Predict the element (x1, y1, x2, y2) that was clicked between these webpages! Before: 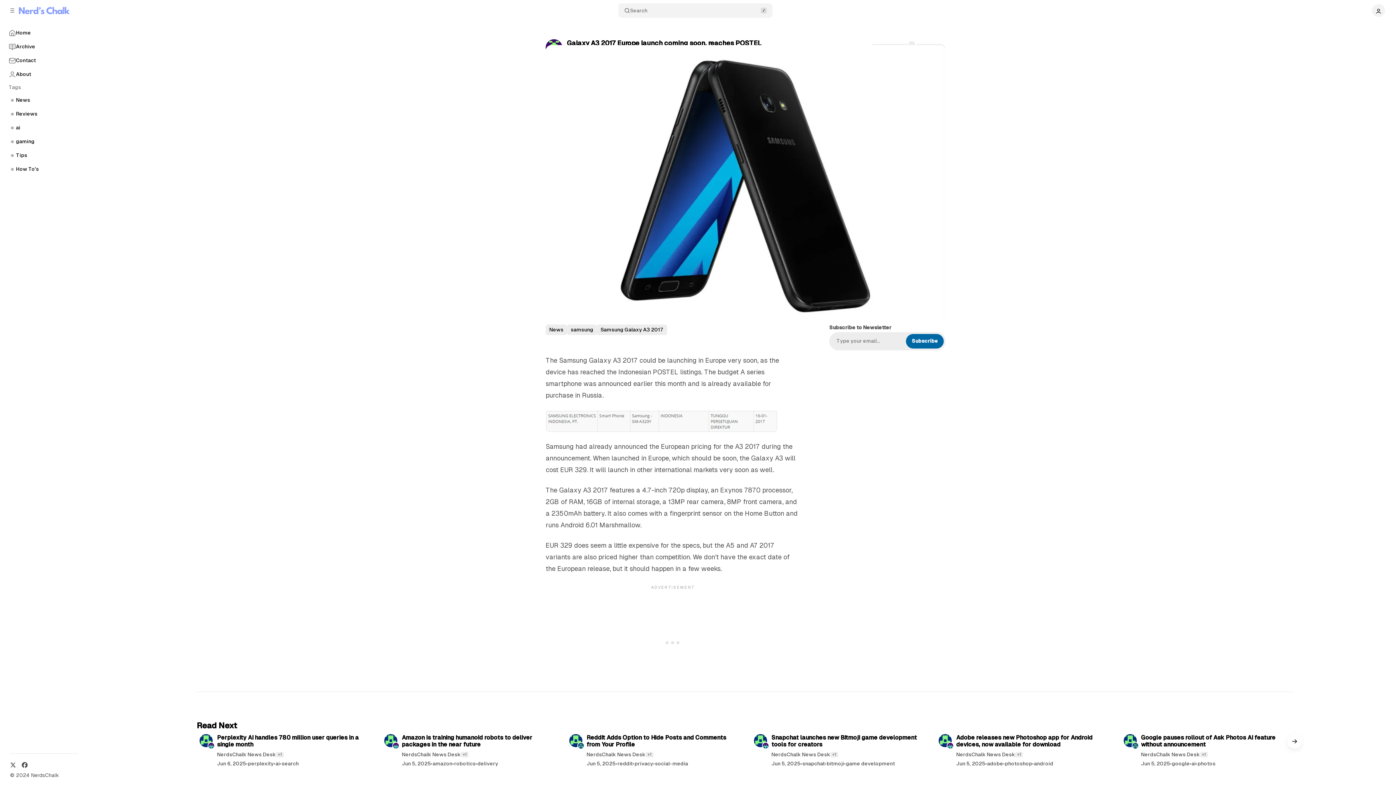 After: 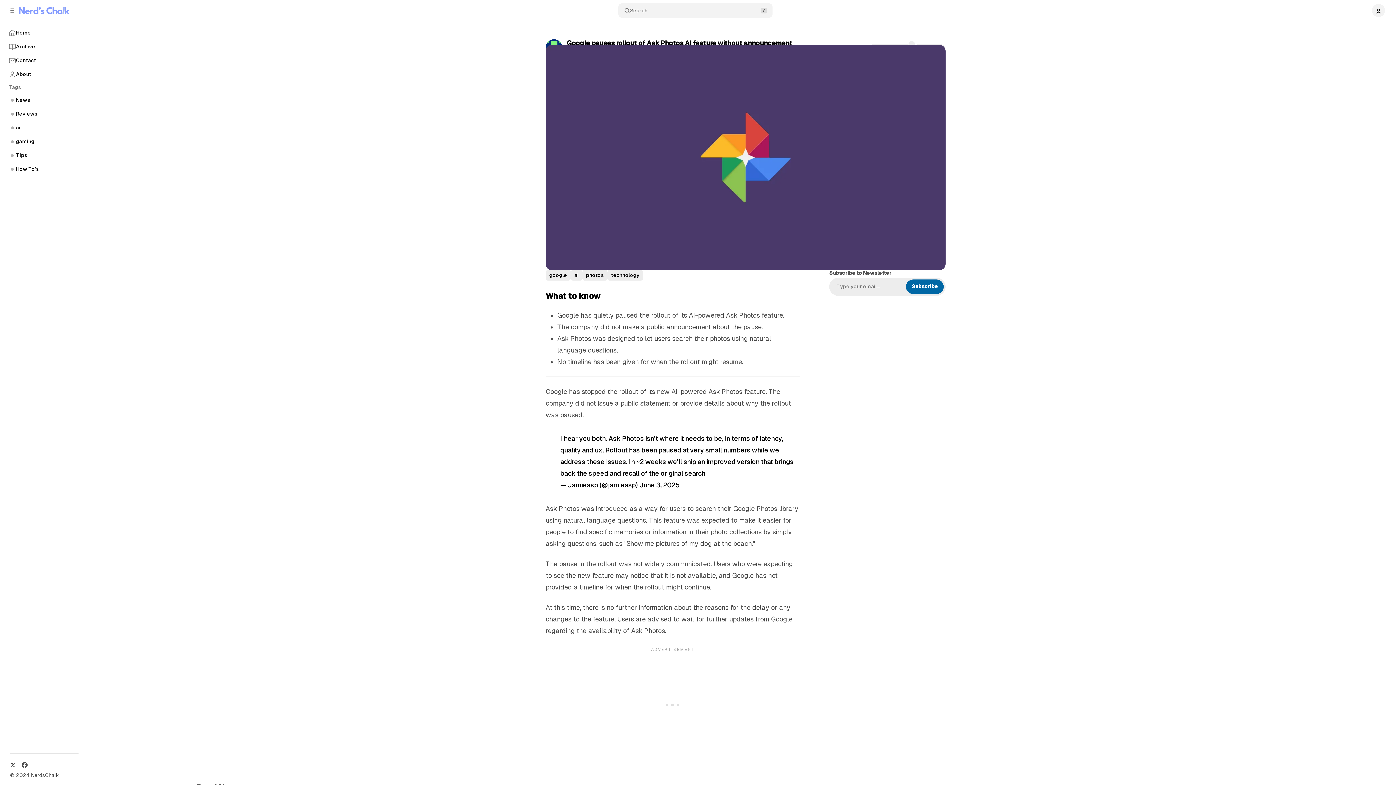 Action: label: Google pauses rollout of Ask Photos AI feature without announcement bbox: (1141, 734, 1291, 748)